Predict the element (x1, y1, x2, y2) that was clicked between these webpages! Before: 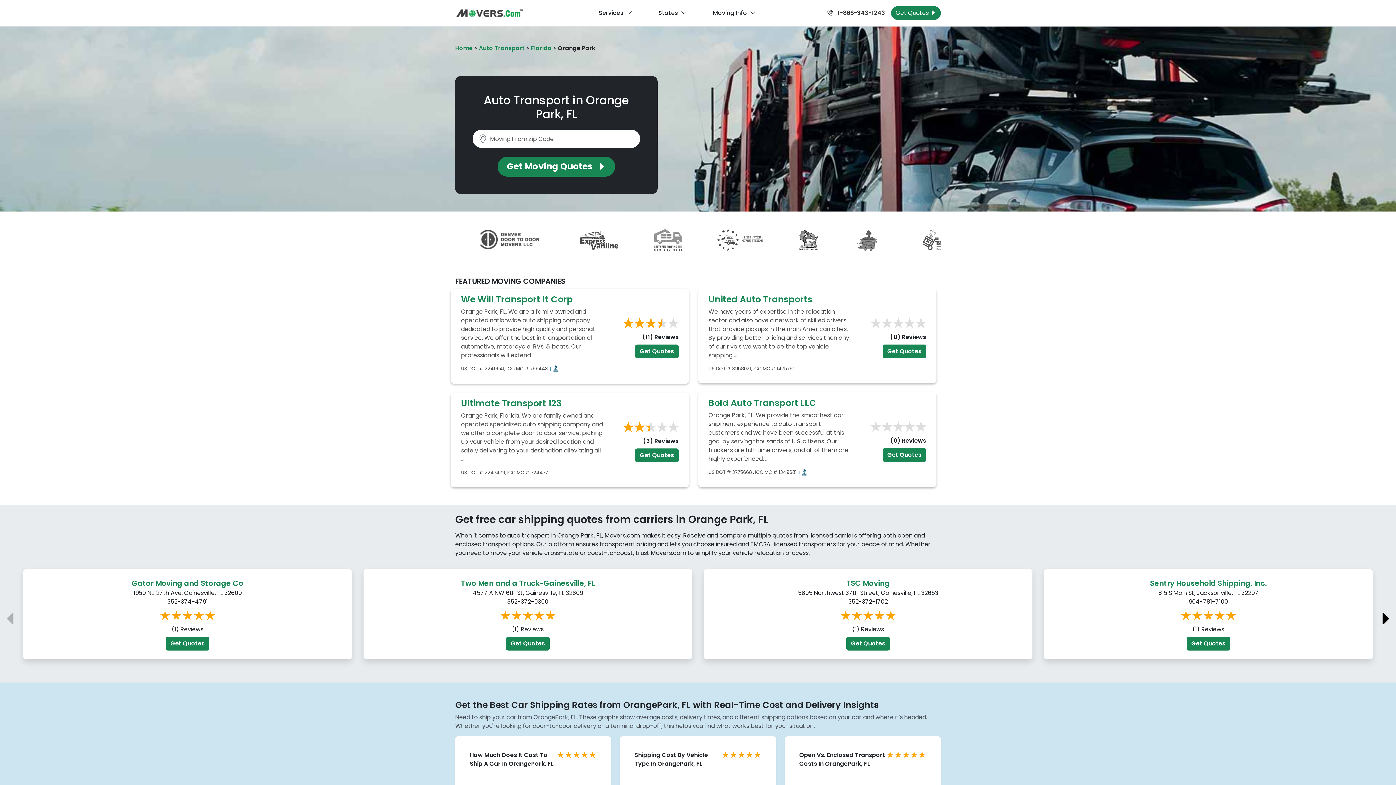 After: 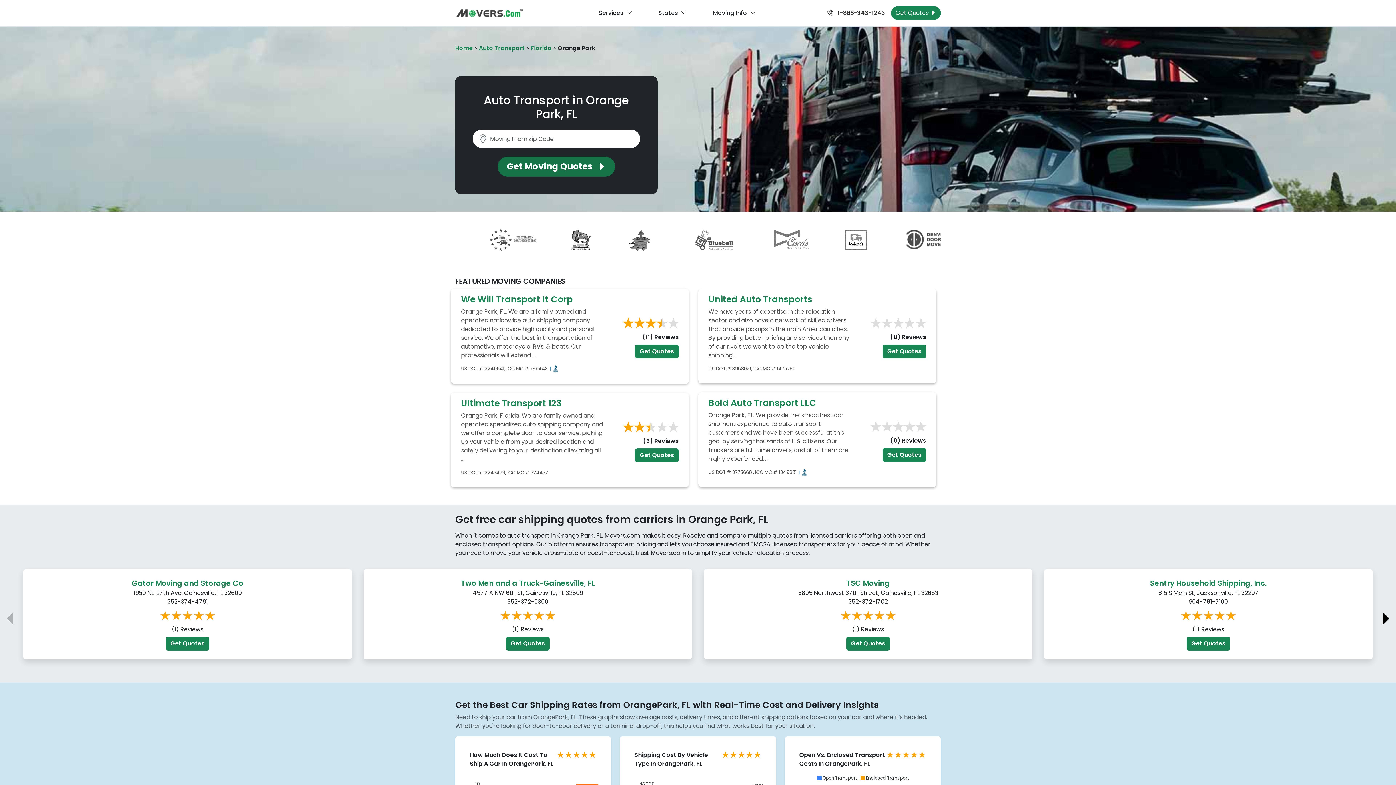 Action: label: Get Moving Quotes  bbox: (497, 156, 615, 176)